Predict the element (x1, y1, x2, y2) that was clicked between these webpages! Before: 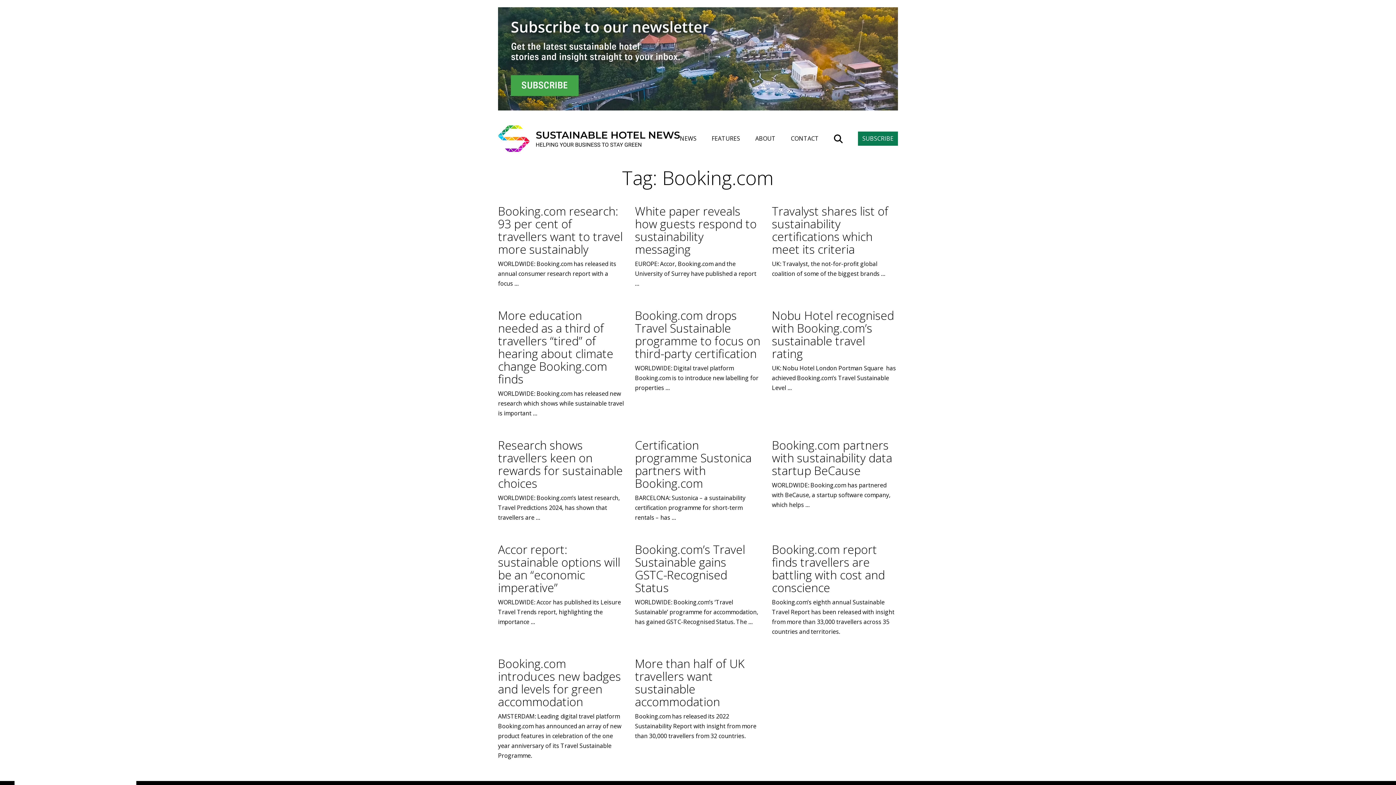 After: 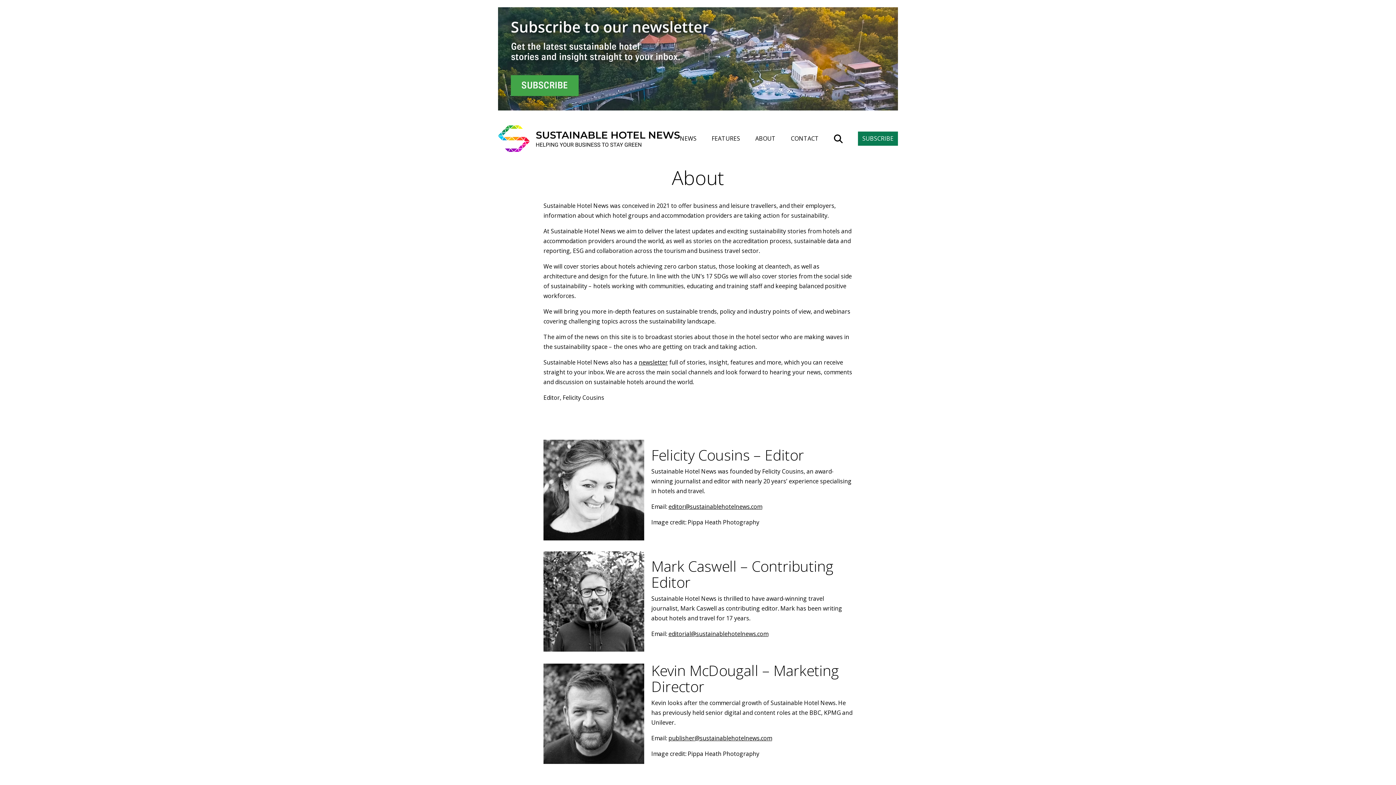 Action: bbox: (755, 133, 775, 143) label: ABOUT